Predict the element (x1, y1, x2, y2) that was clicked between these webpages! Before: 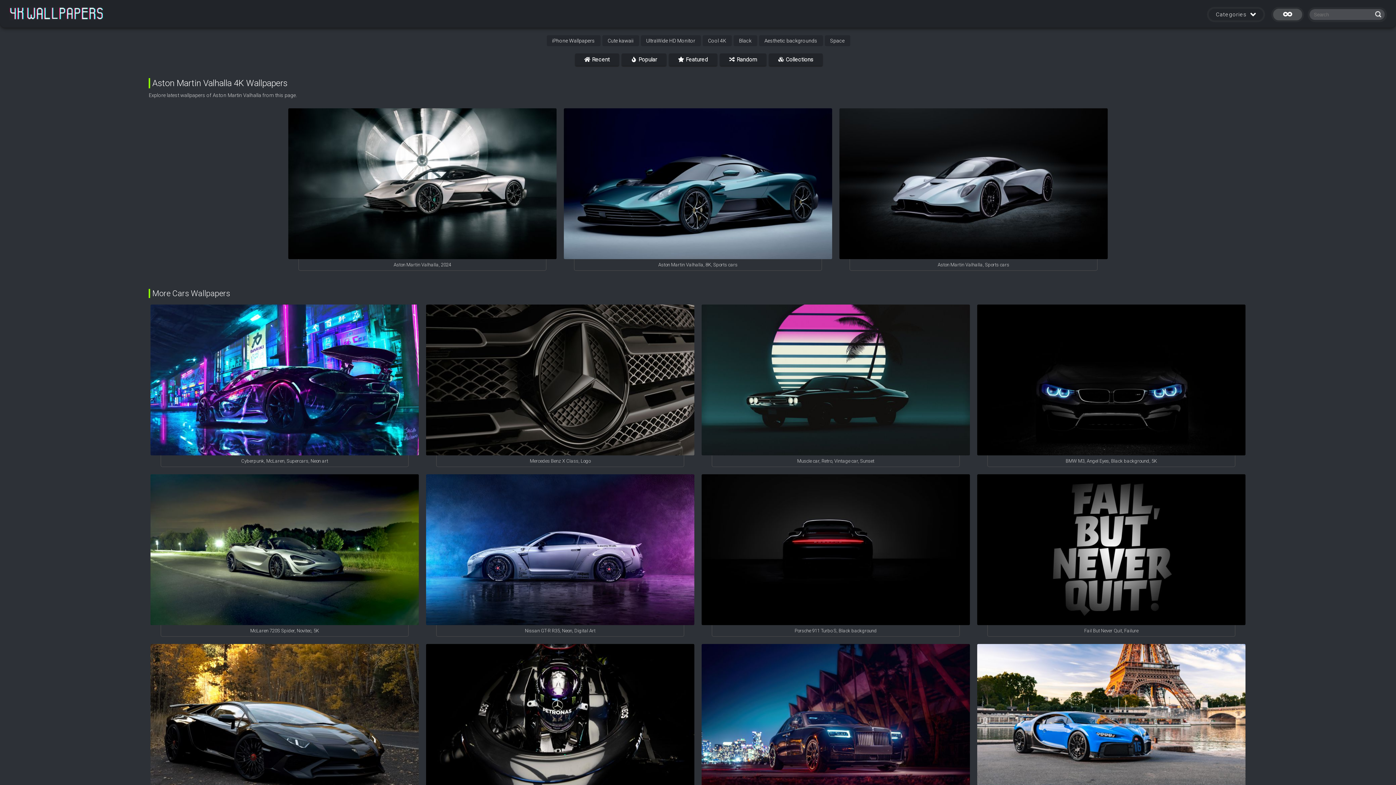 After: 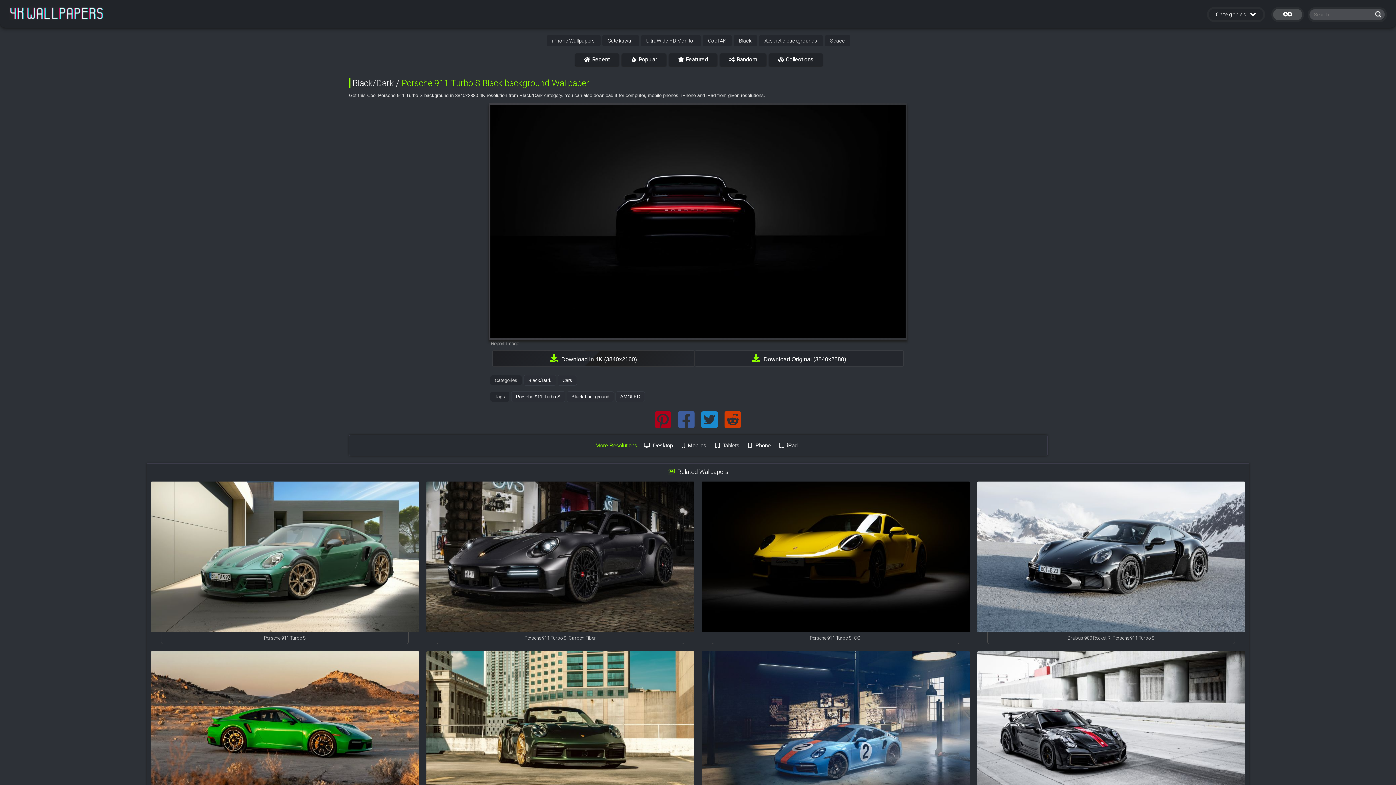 Action: bbox: (701, 474, 970, 625)